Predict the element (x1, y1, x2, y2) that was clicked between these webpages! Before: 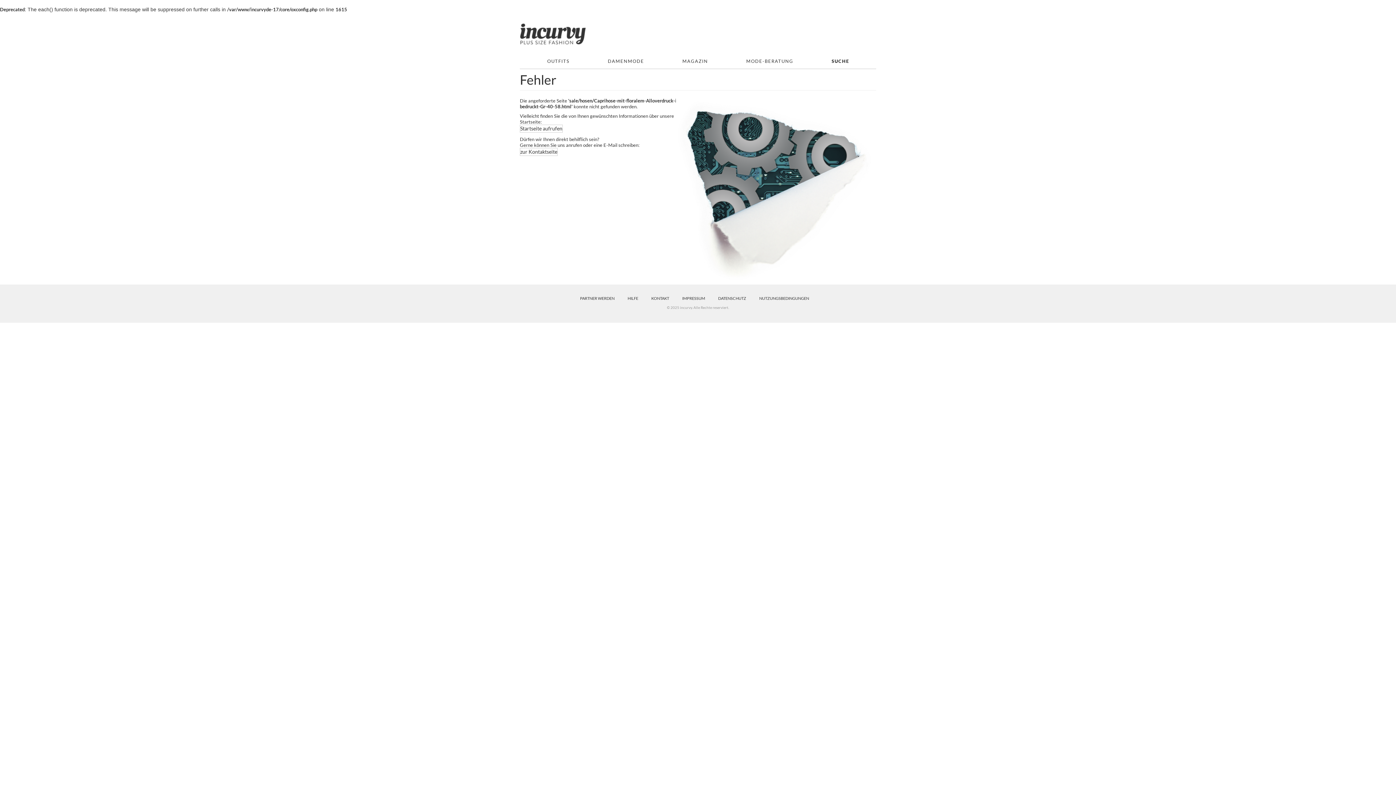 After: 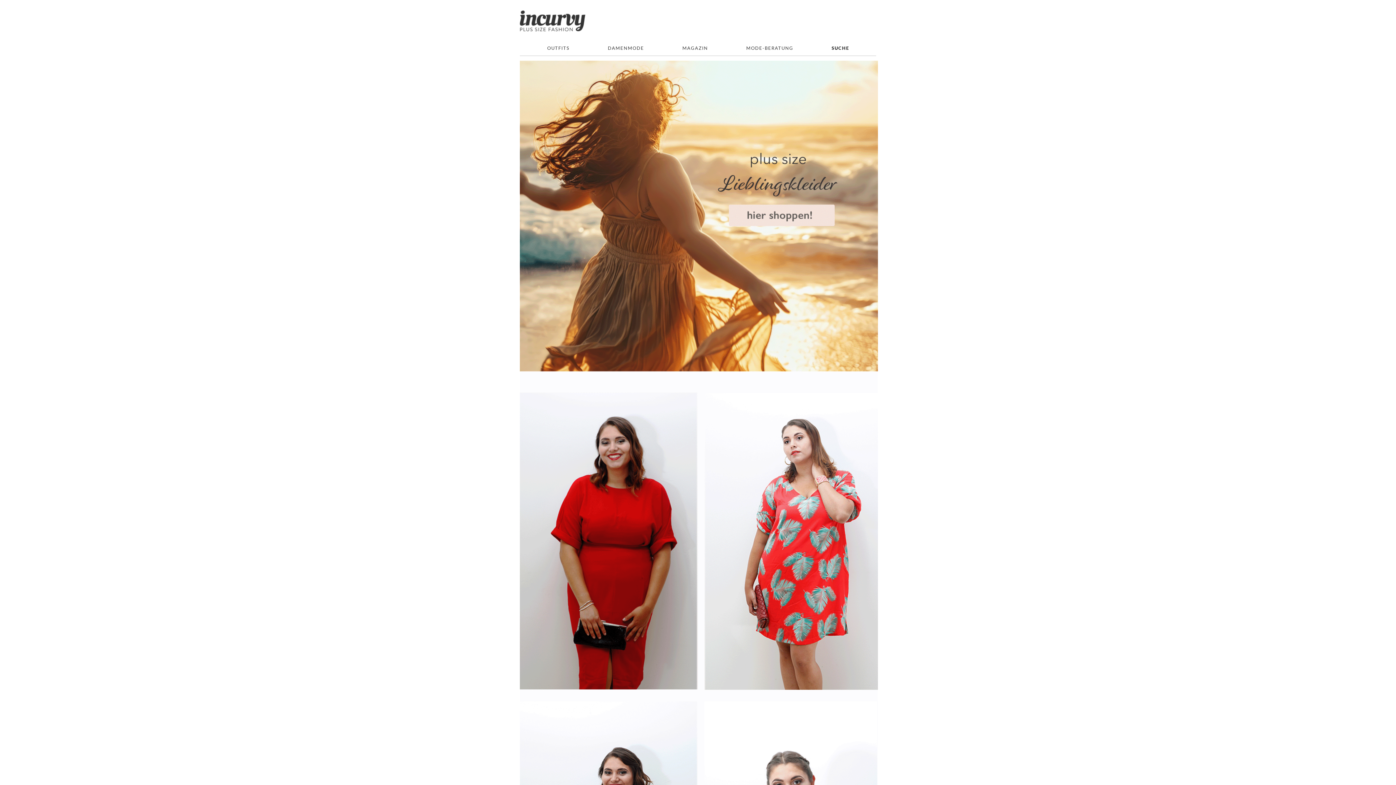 Action: label: Startseite aufrufen bbox: (520, 124, 562, 132)